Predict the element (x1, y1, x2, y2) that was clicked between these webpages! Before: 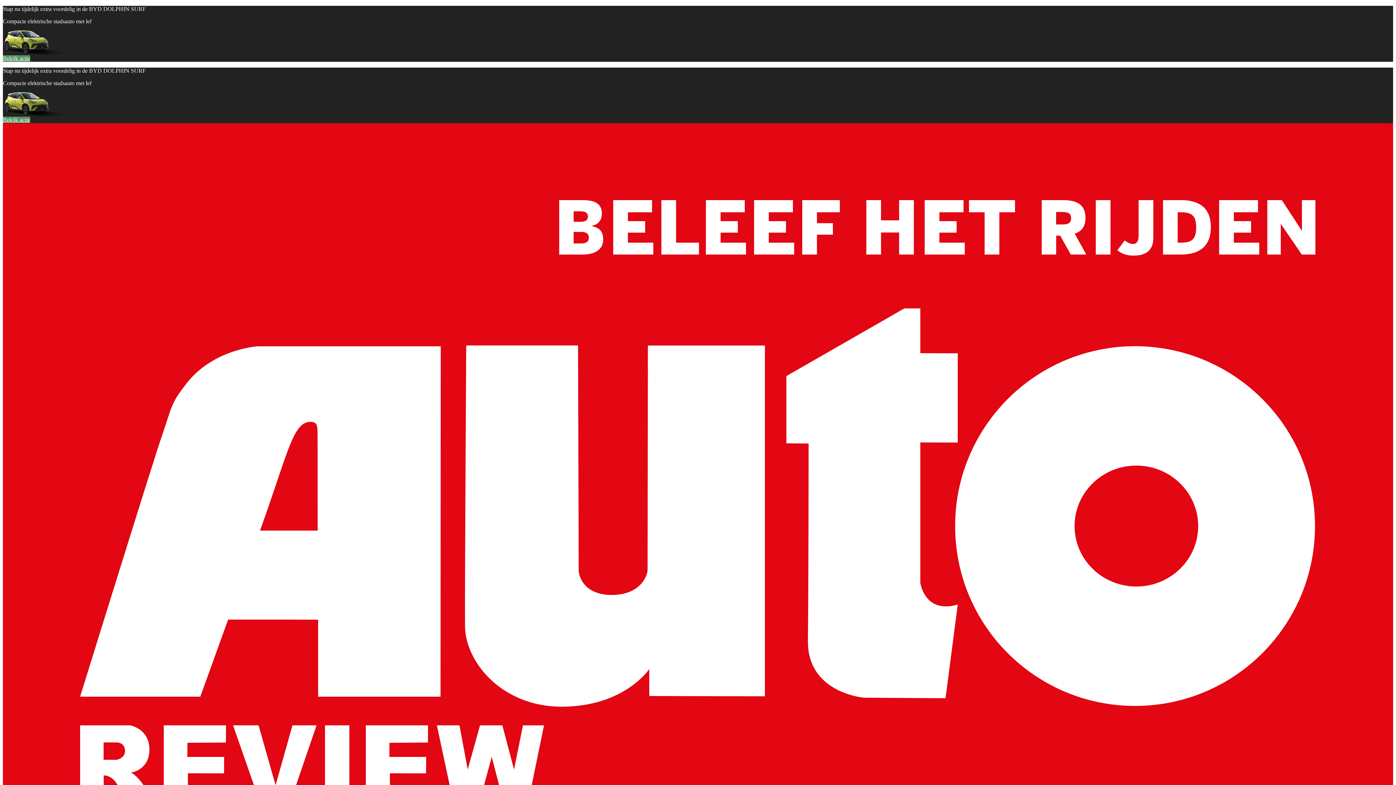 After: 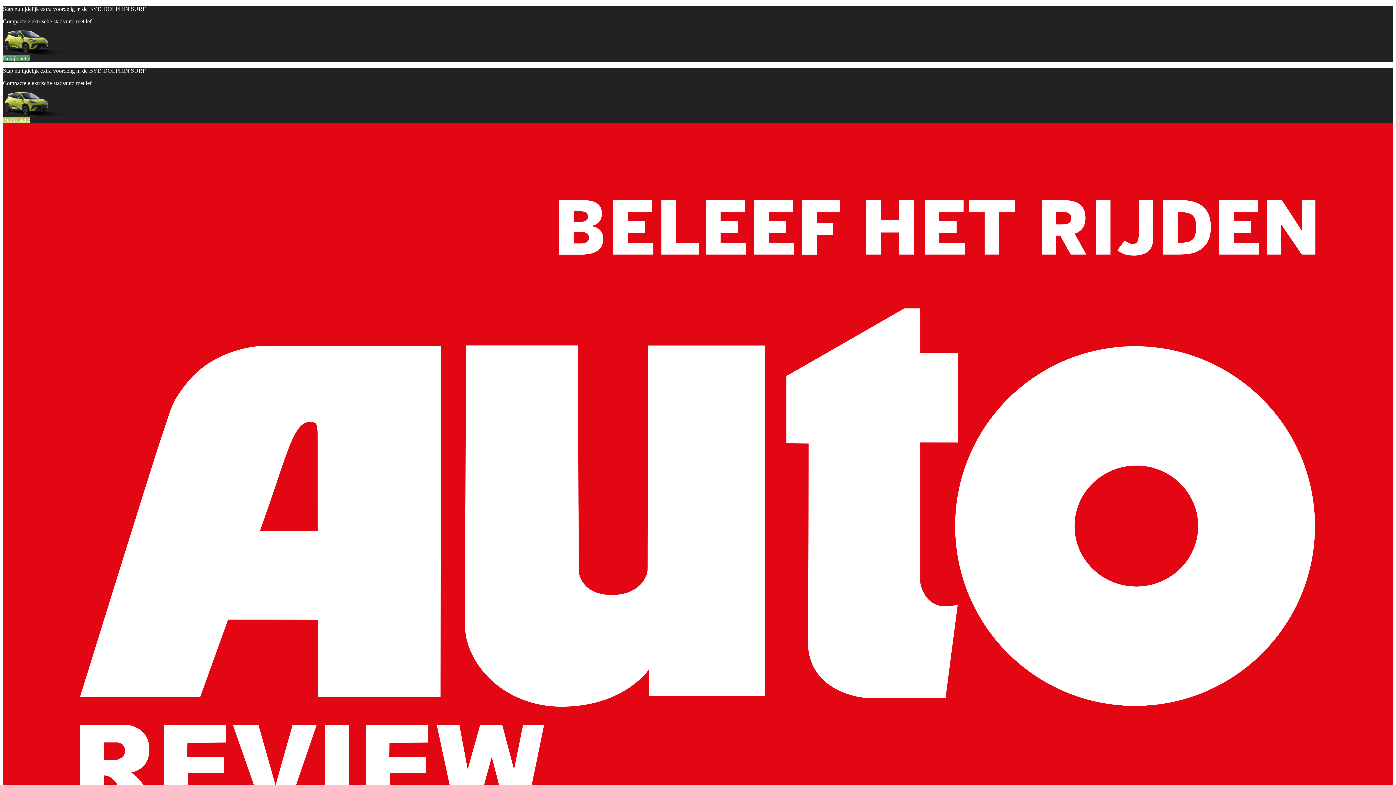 Action: bbox: (2, 116, 30, 122) label: Bekijk actie